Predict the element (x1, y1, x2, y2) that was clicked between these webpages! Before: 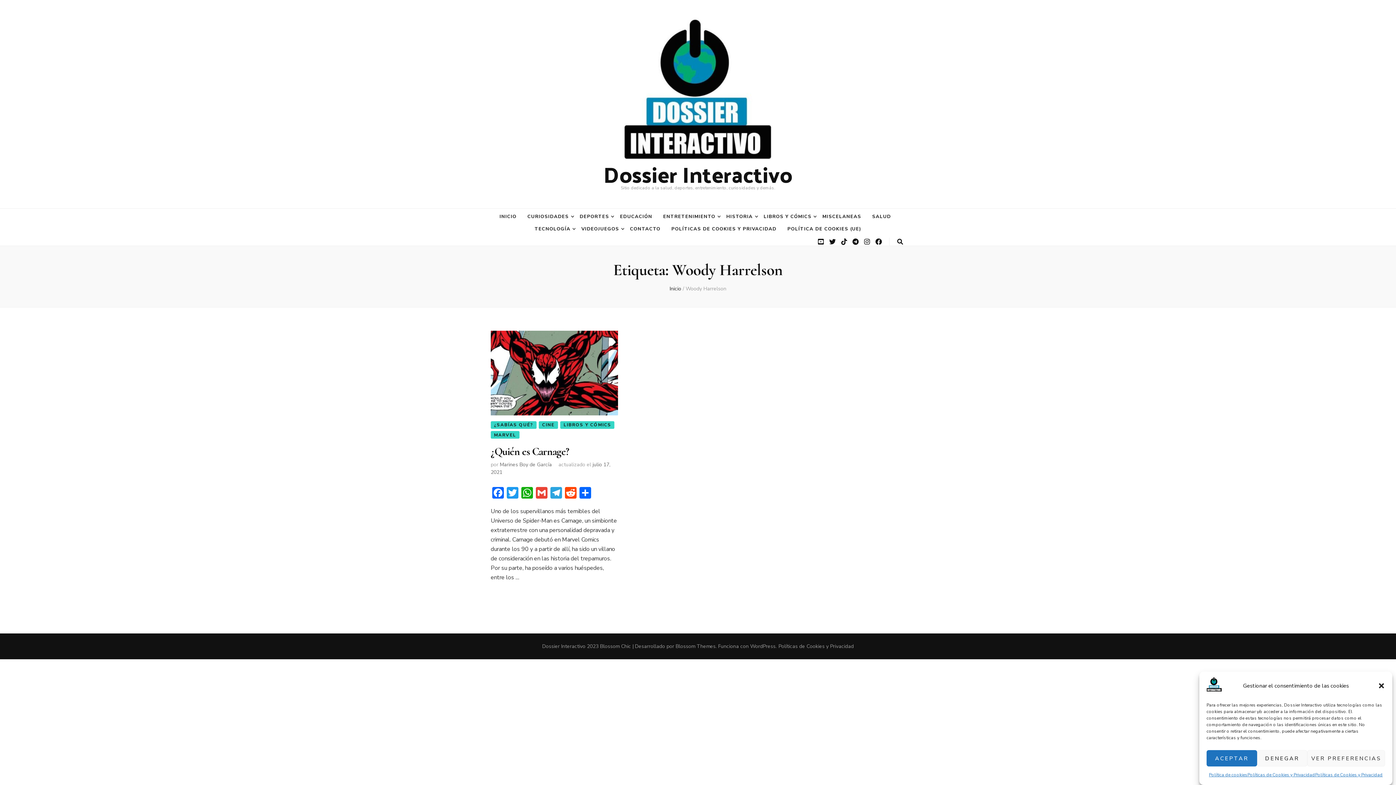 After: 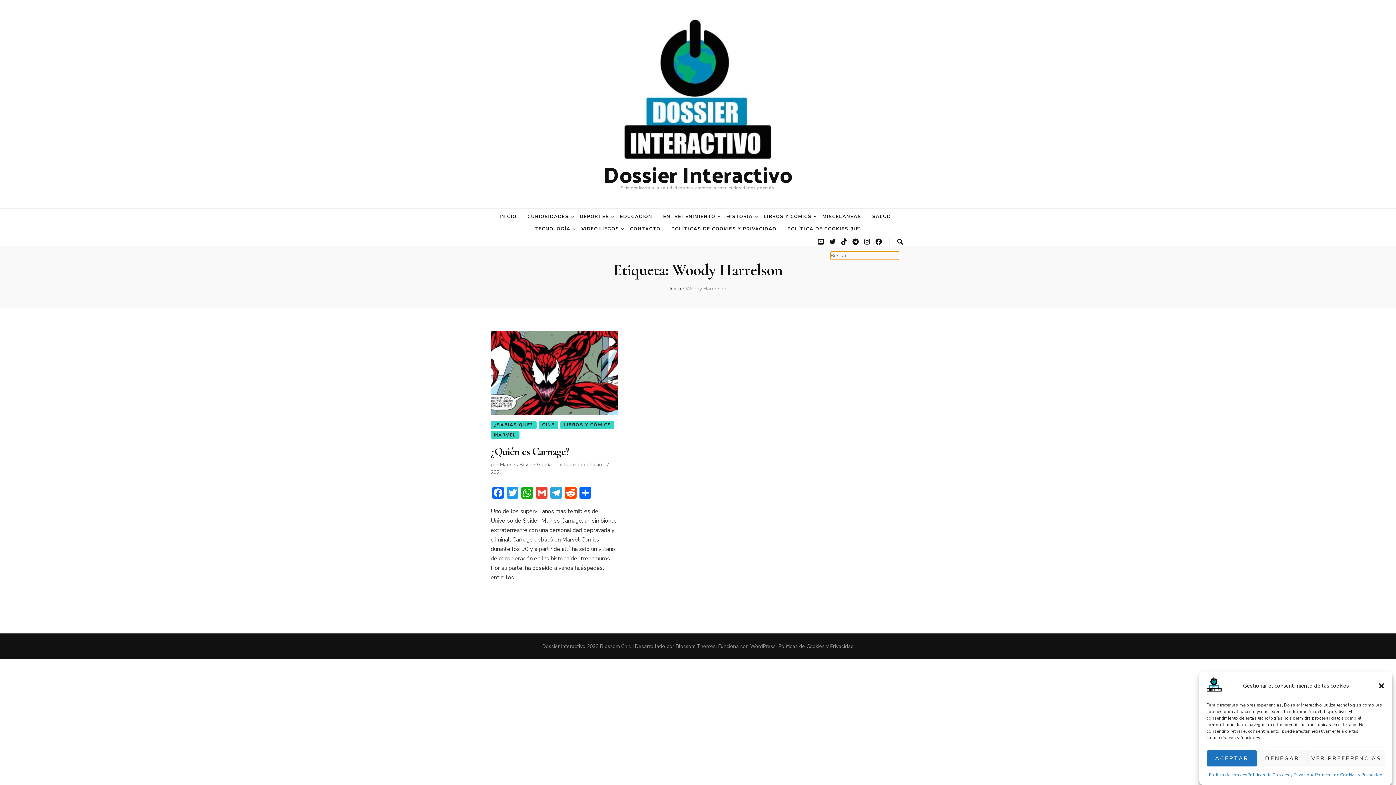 Action: label: botón alternar búsqueda bbox: (897, 238, 903, 245)